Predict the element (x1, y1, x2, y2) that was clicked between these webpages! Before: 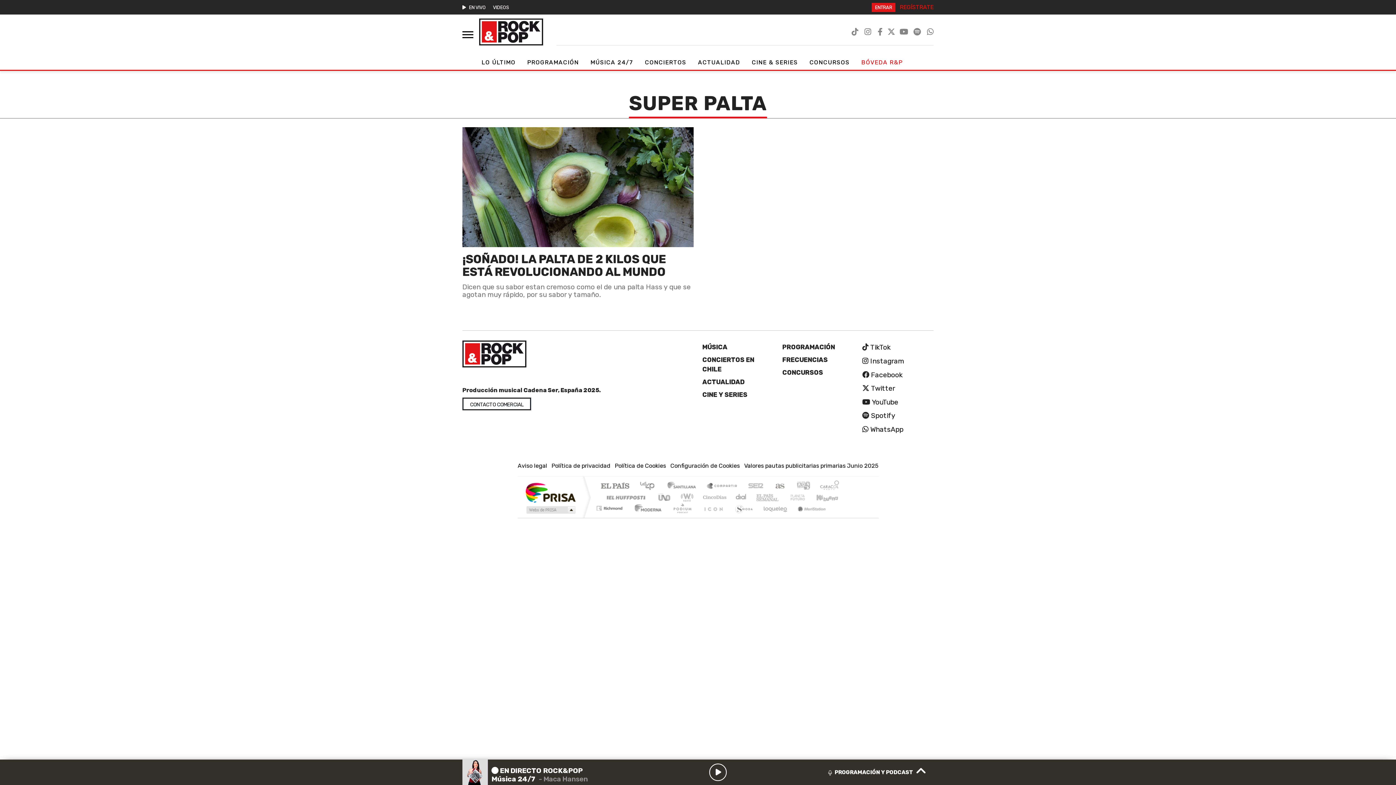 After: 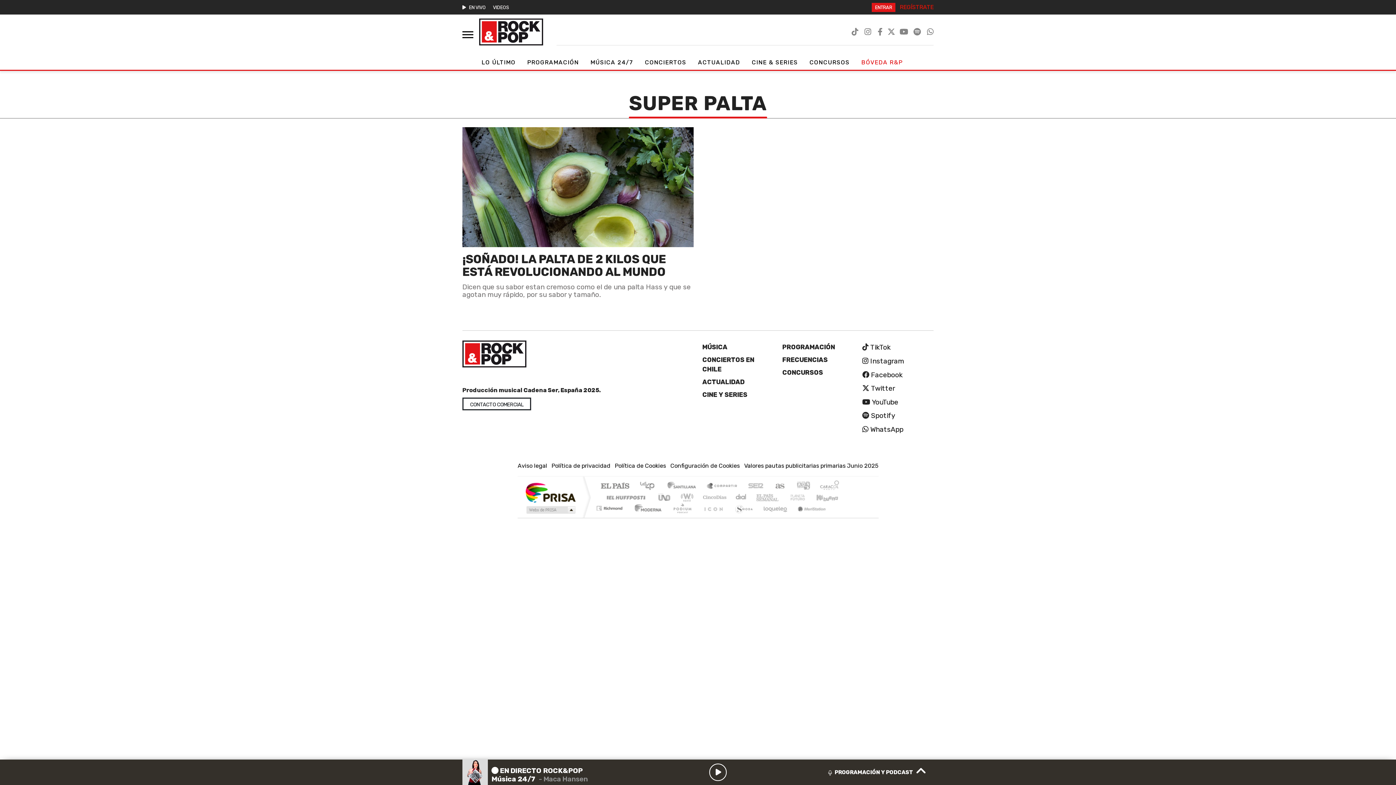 Action: label: S moda bbox: (728, 512, 754, 522)